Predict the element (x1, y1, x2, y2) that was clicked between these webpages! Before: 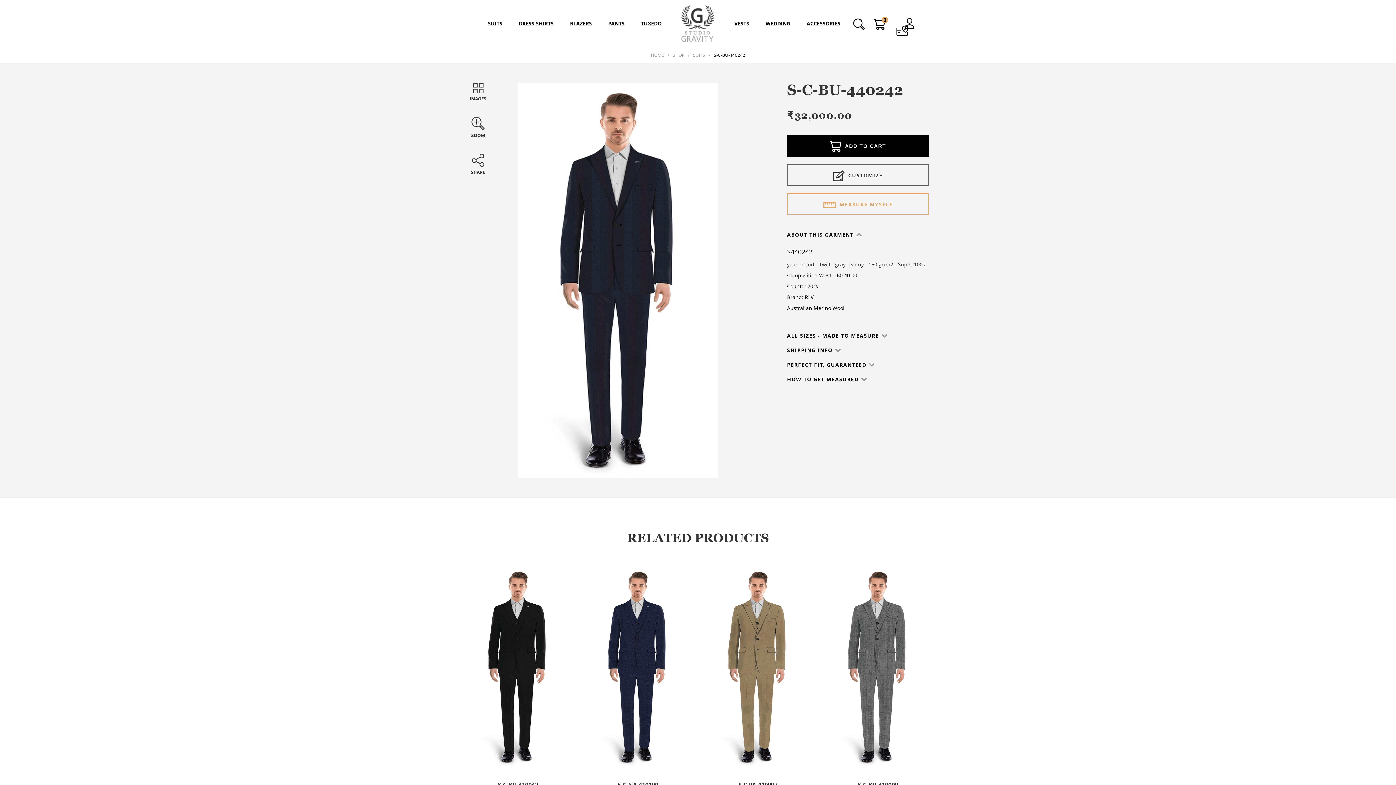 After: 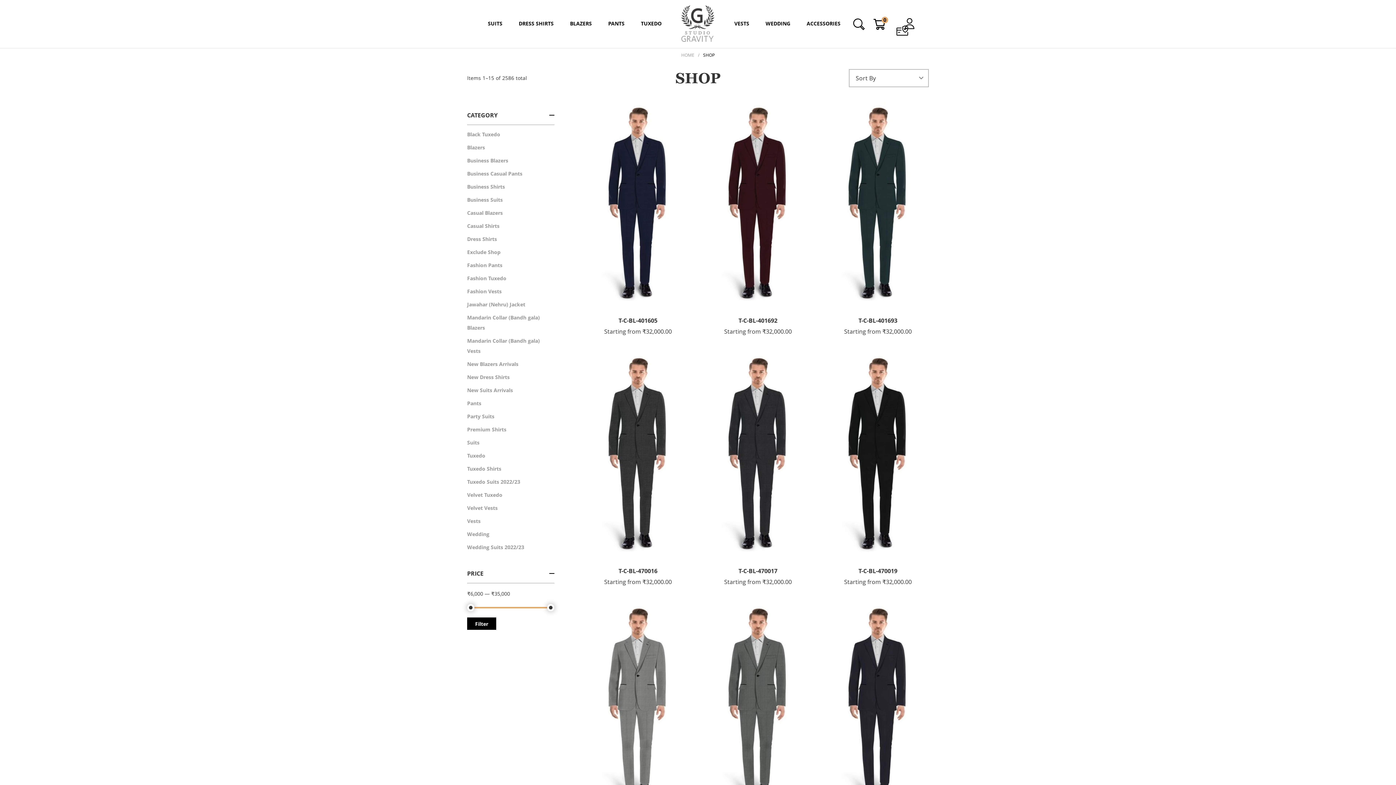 Action: label: SHOP bbox: (672, 50, 684, 59)